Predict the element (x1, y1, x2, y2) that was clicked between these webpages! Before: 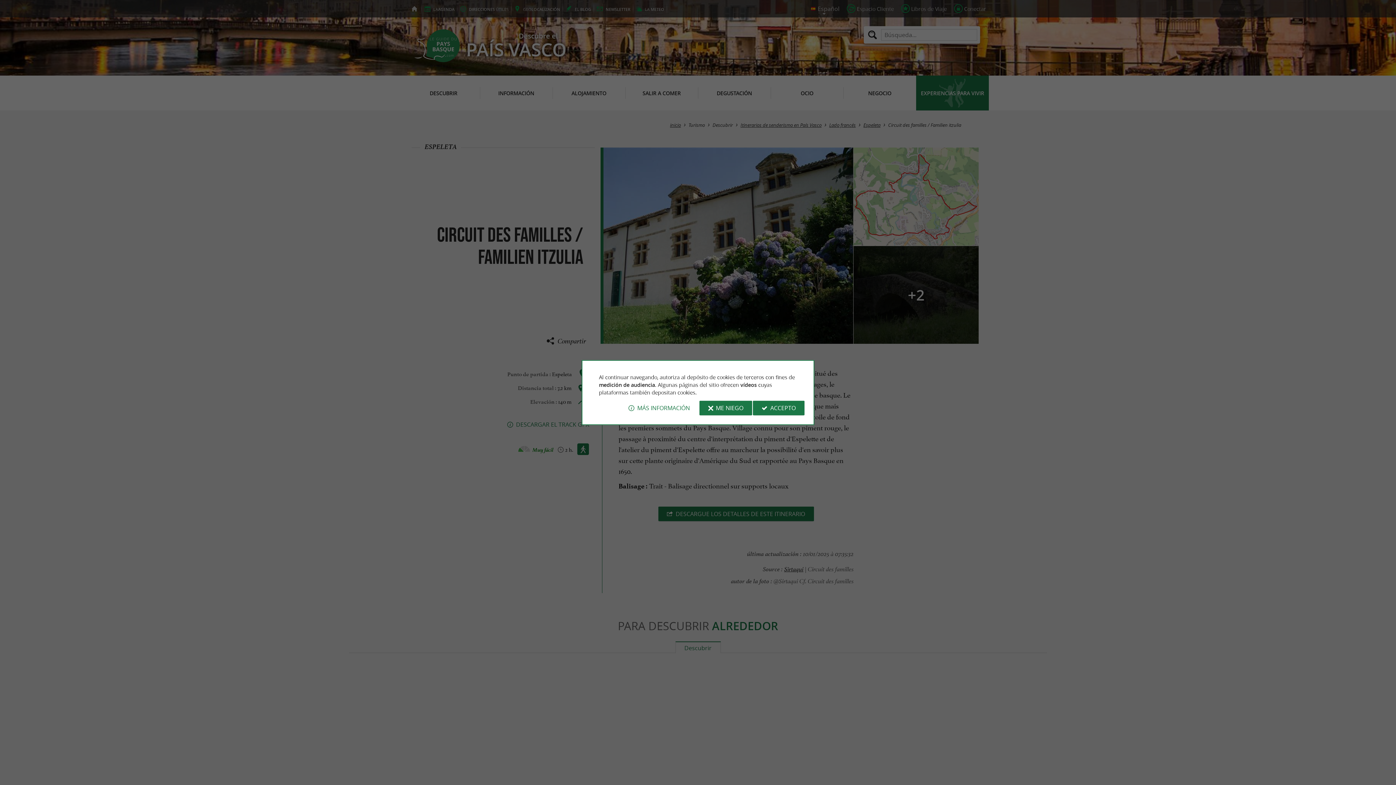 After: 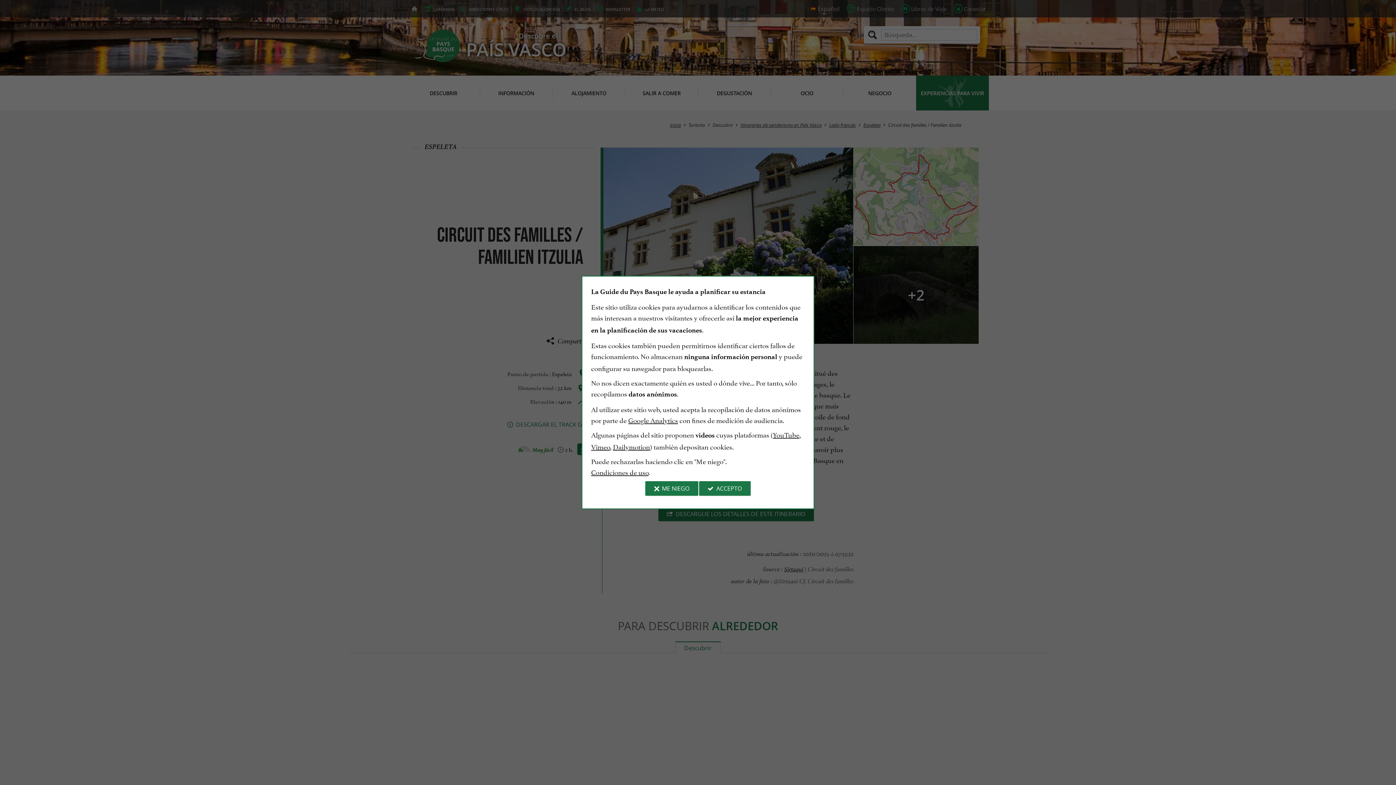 Action: bbox: (619, 400, 698, 415) label: MÁS INFORMACIÓN